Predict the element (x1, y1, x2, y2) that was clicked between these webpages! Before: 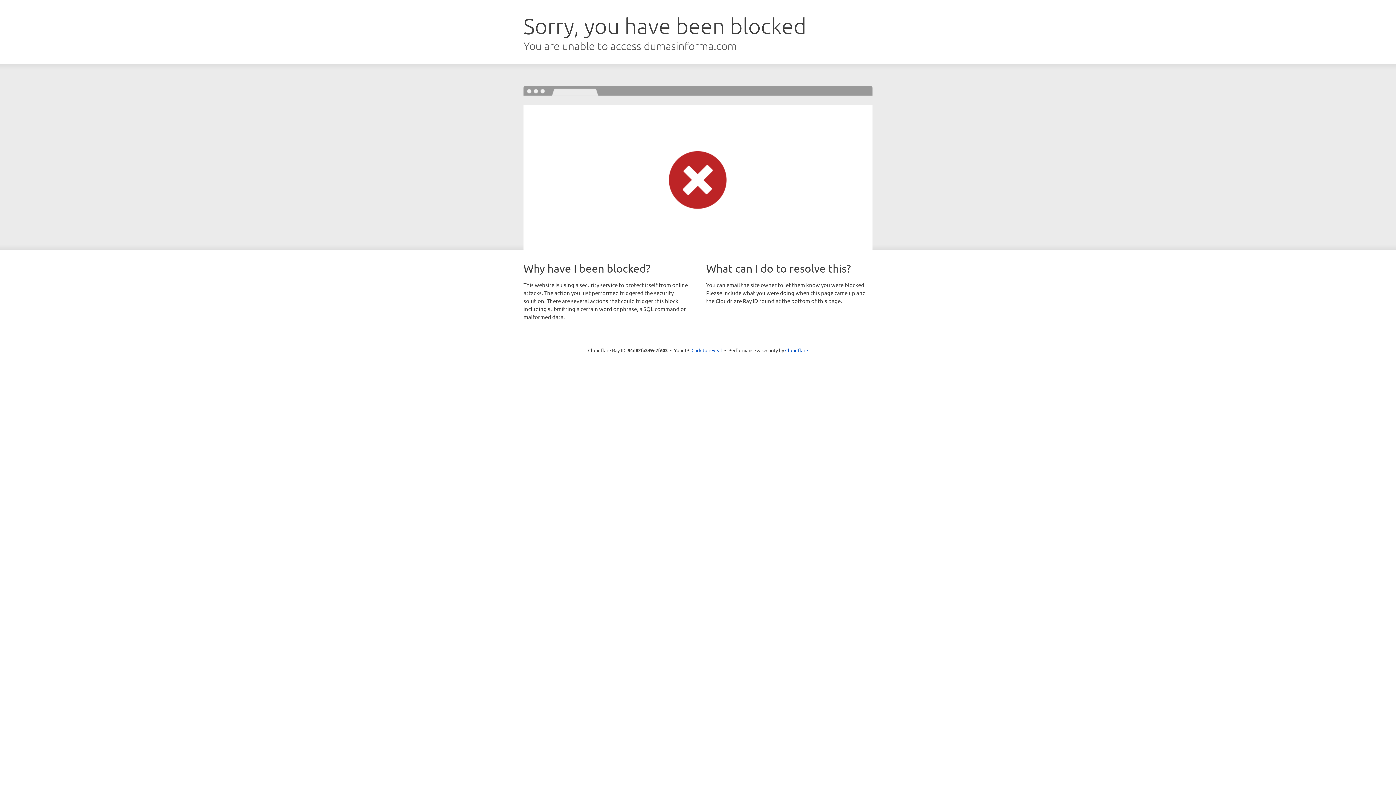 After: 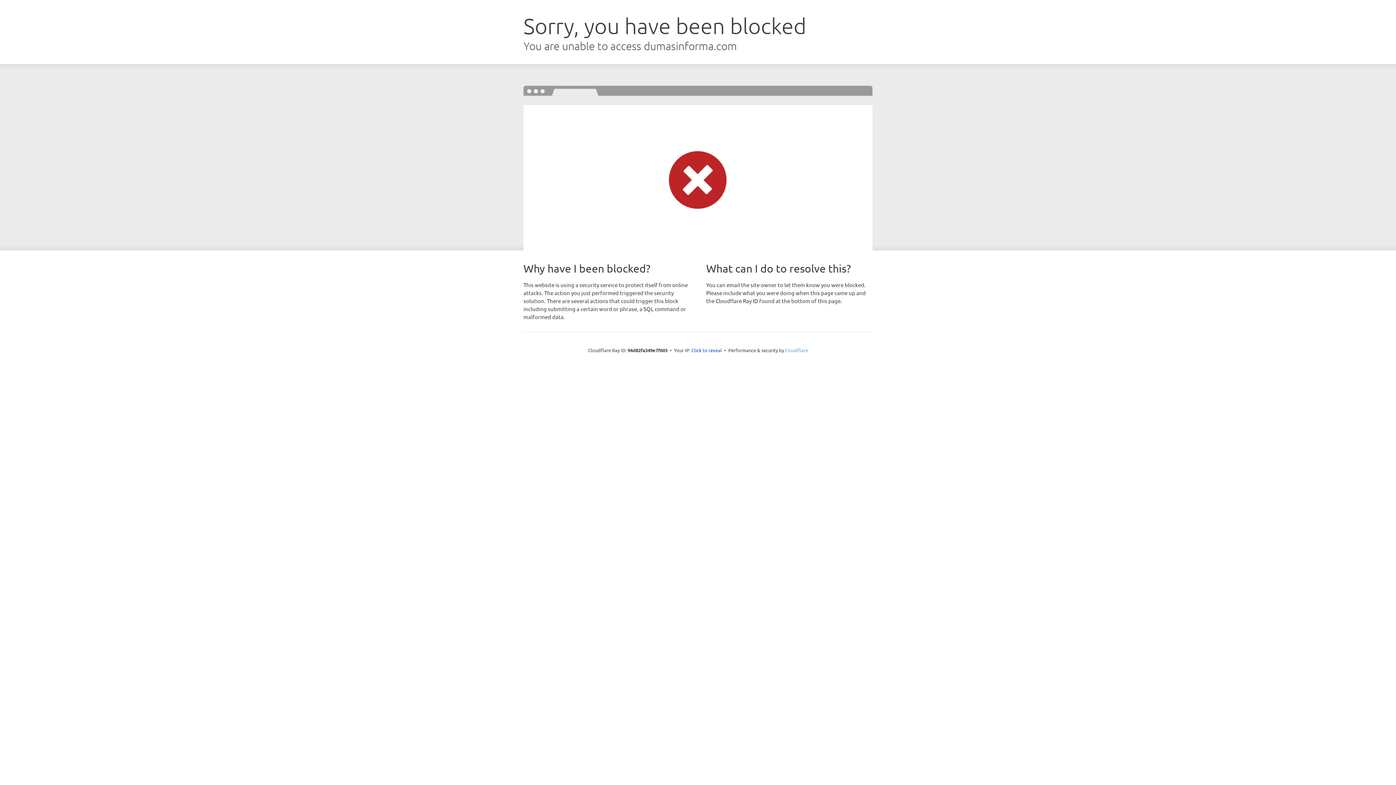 Action: bbox: (785, 347, 808, 353) label: Cloudflare